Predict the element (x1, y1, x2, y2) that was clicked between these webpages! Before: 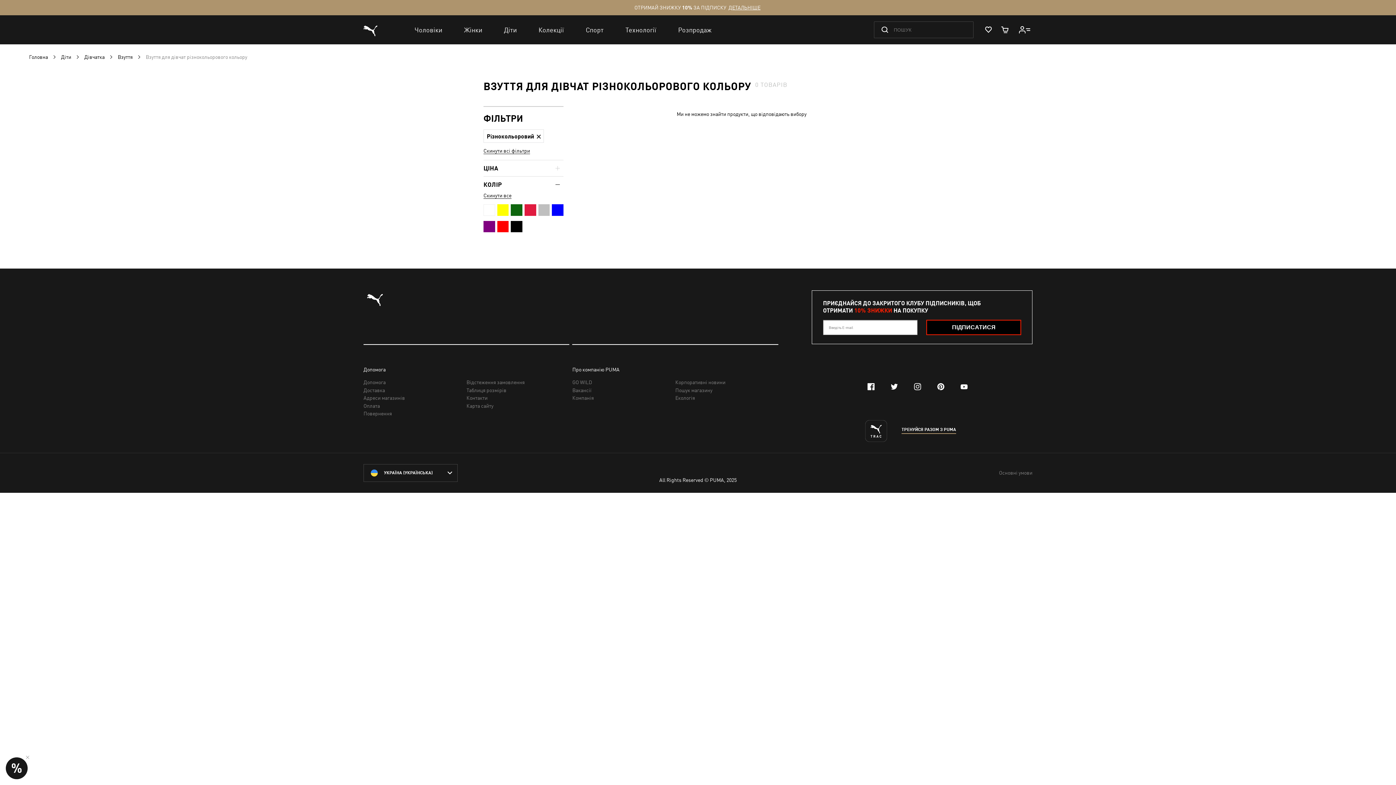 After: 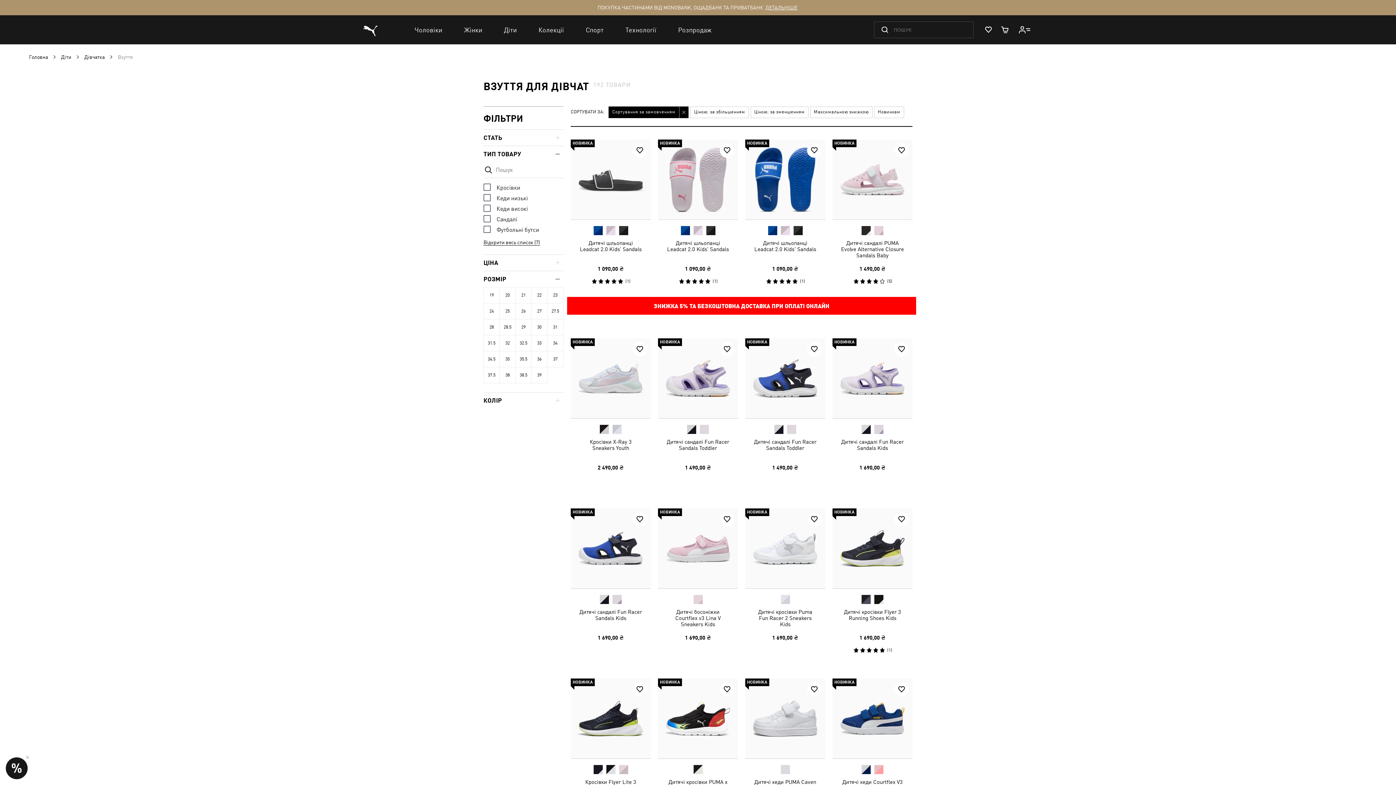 Action: bbox: (117, 54, 132, 60) label: Взуття